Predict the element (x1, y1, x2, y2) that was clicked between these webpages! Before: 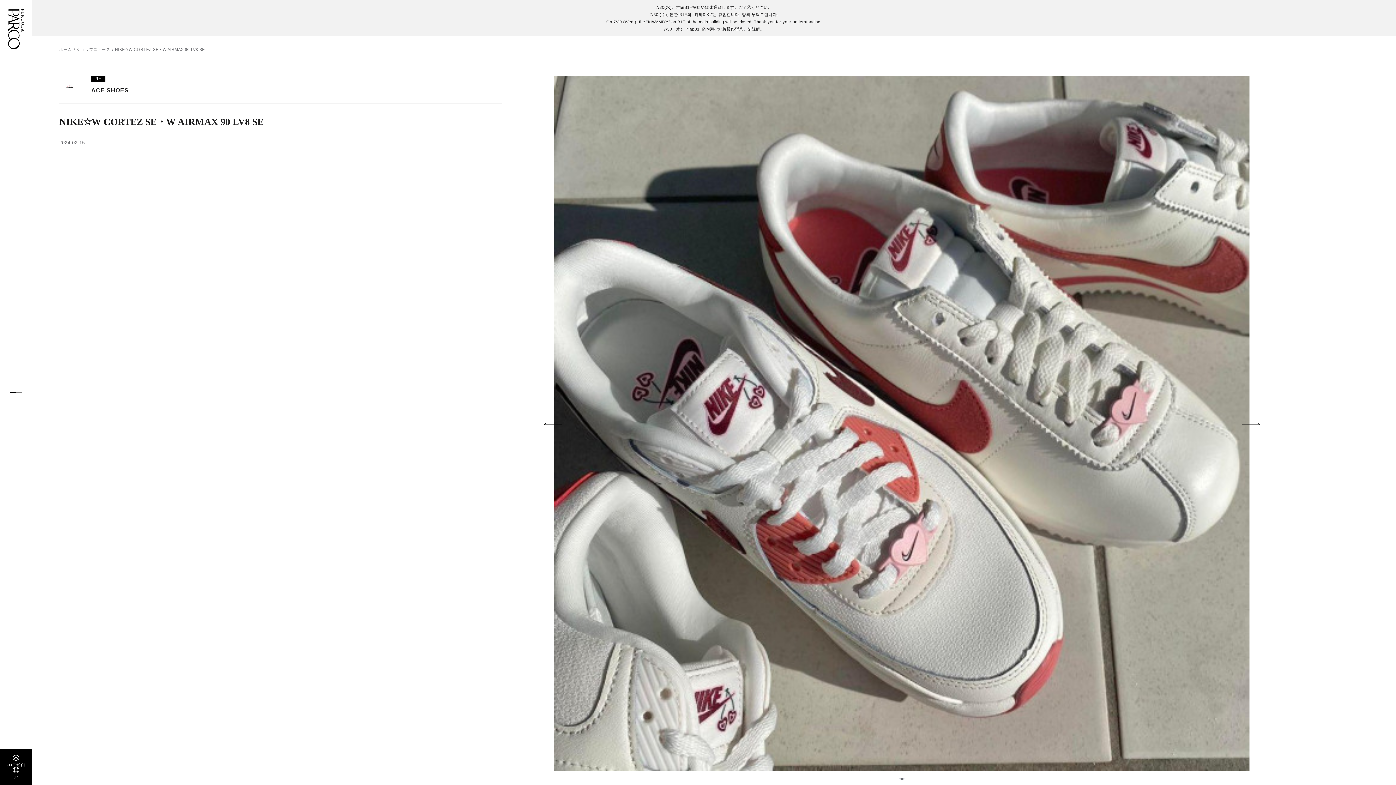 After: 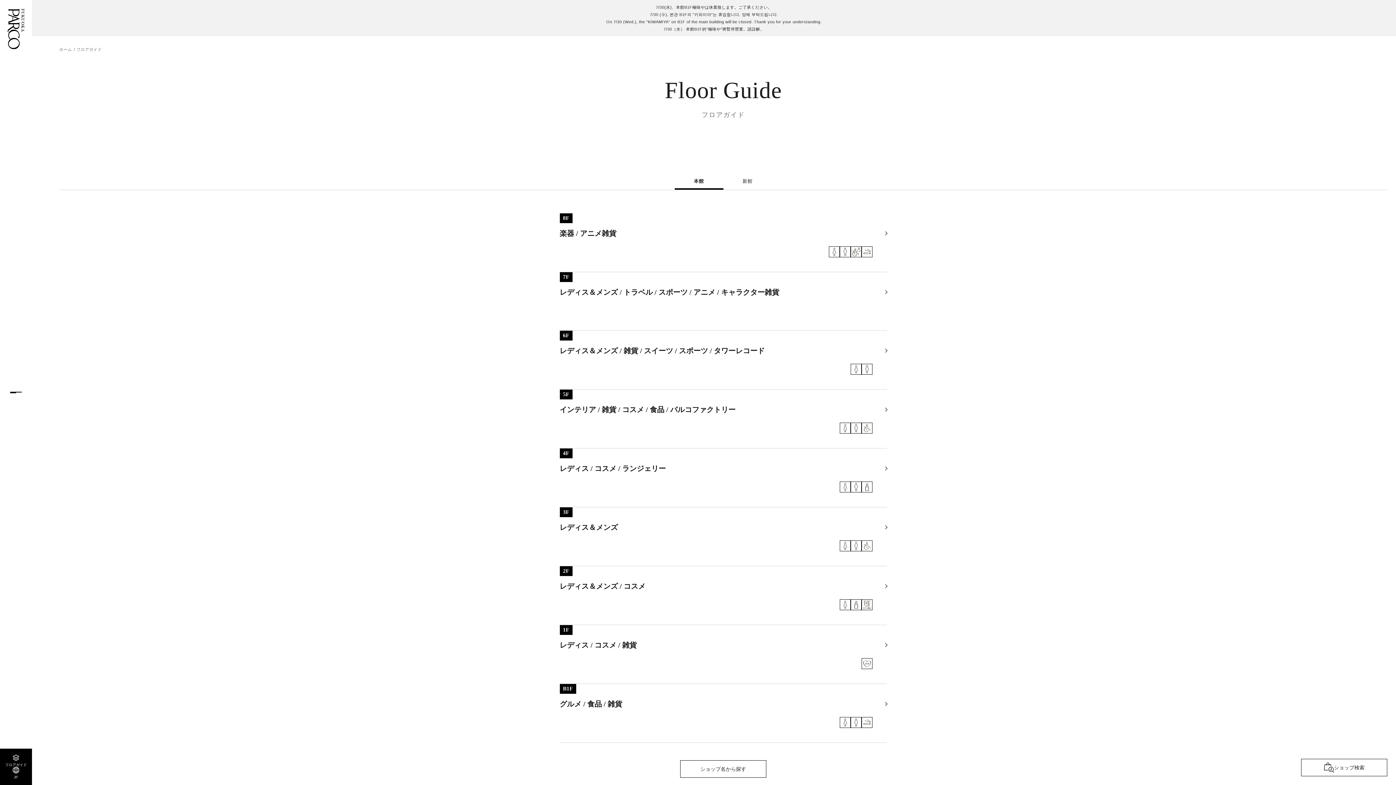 Action: bbox: (0, 754, 32, 767) label: フロアガイド